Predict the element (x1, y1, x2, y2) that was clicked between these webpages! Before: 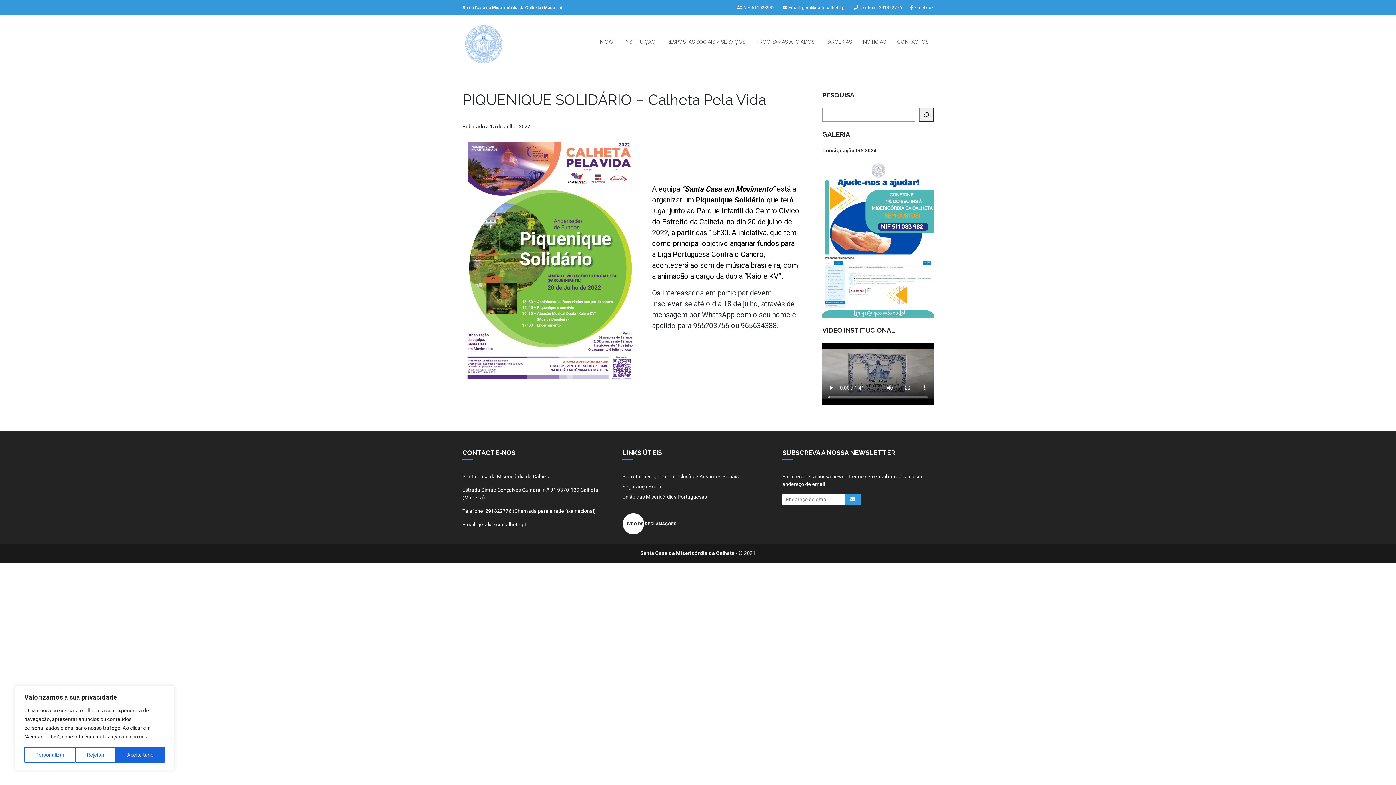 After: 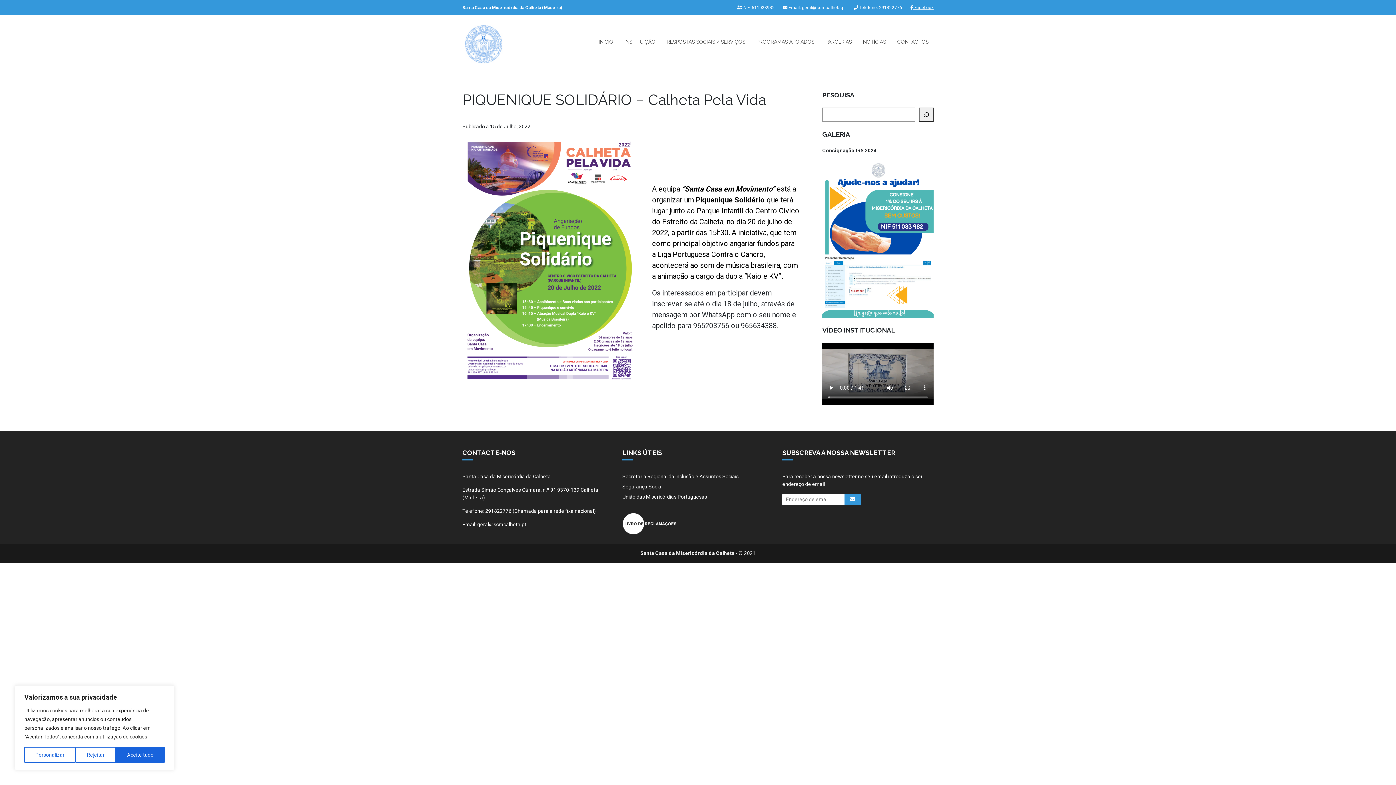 Action: bbox: (910, 4, 933, 10) label:  Facebook